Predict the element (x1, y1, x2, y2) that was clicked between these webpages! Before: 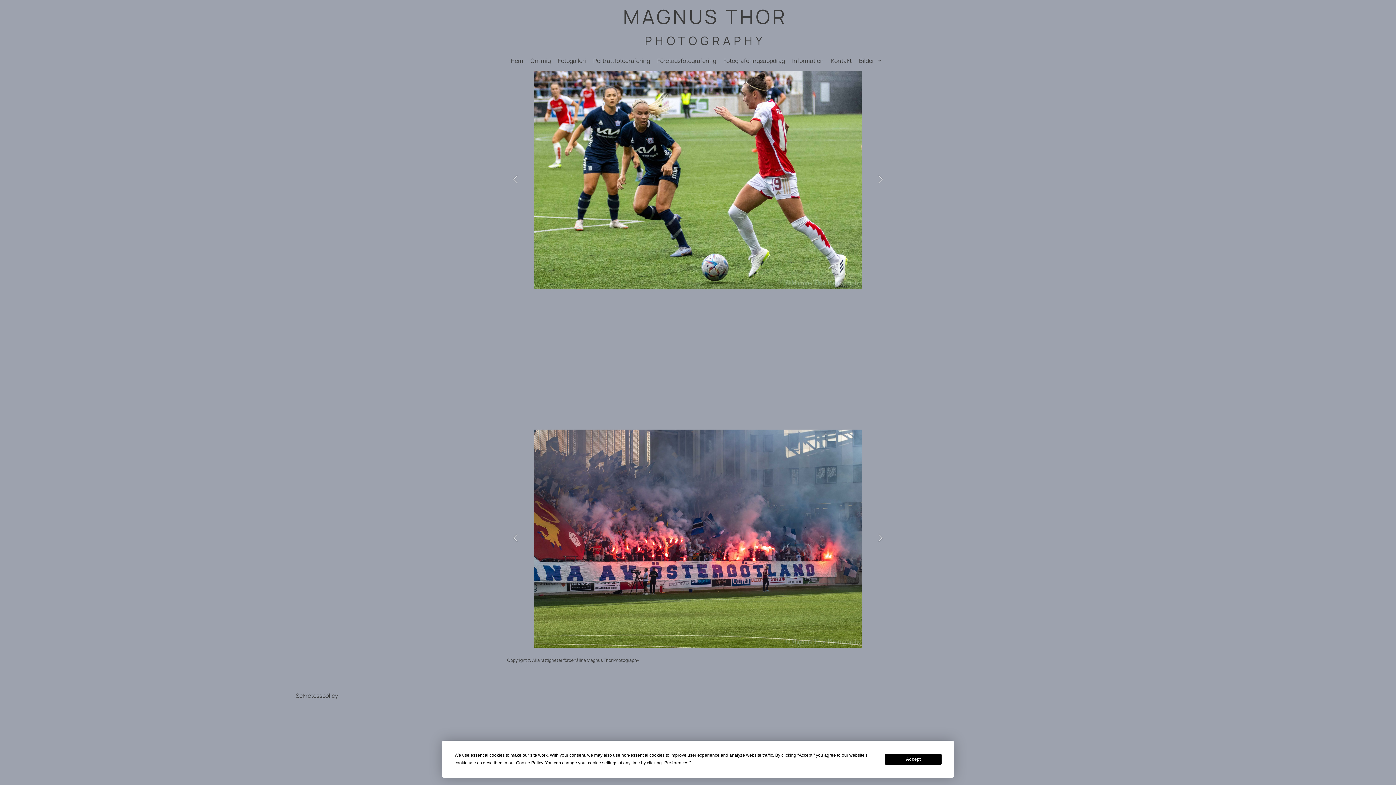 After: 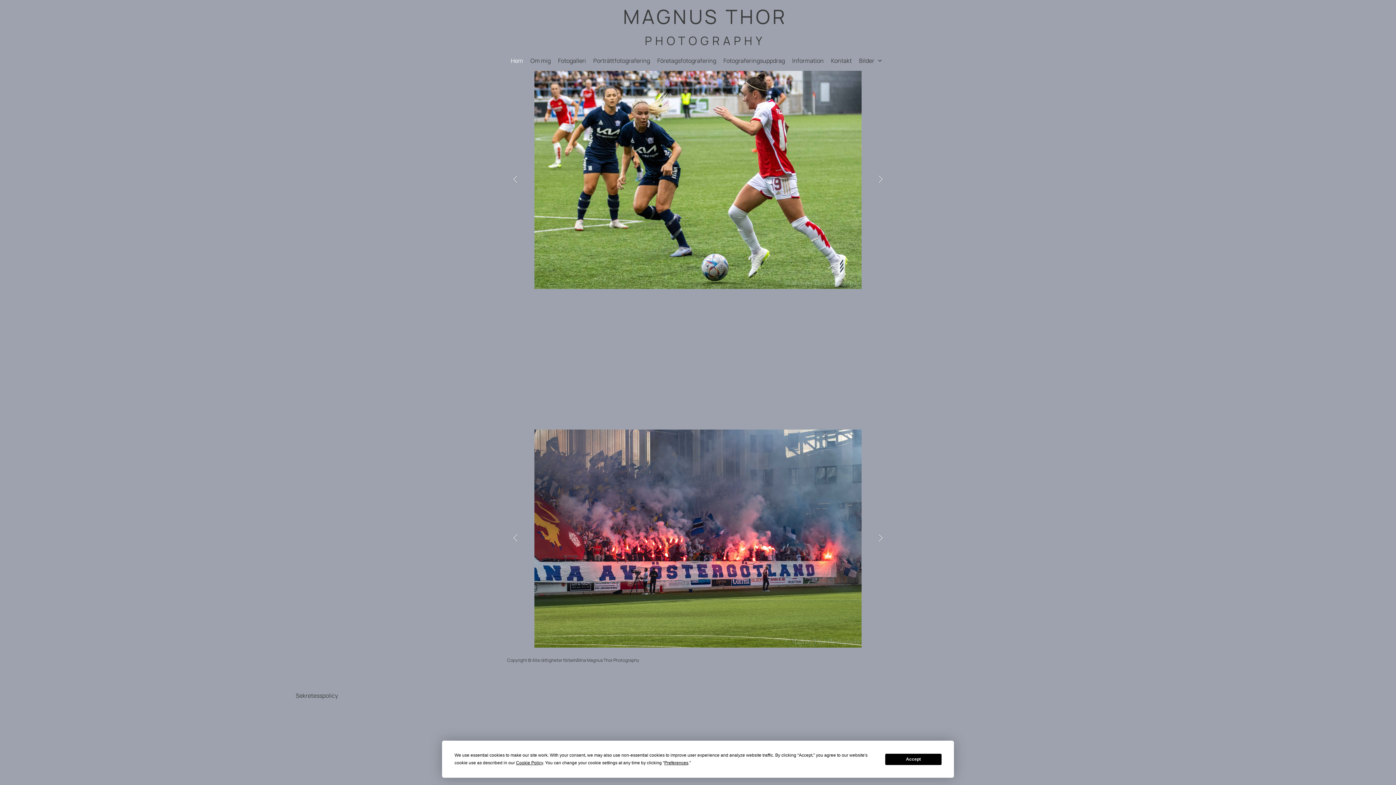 Action: bbox: (507, 53, 526, 68) label: Hem